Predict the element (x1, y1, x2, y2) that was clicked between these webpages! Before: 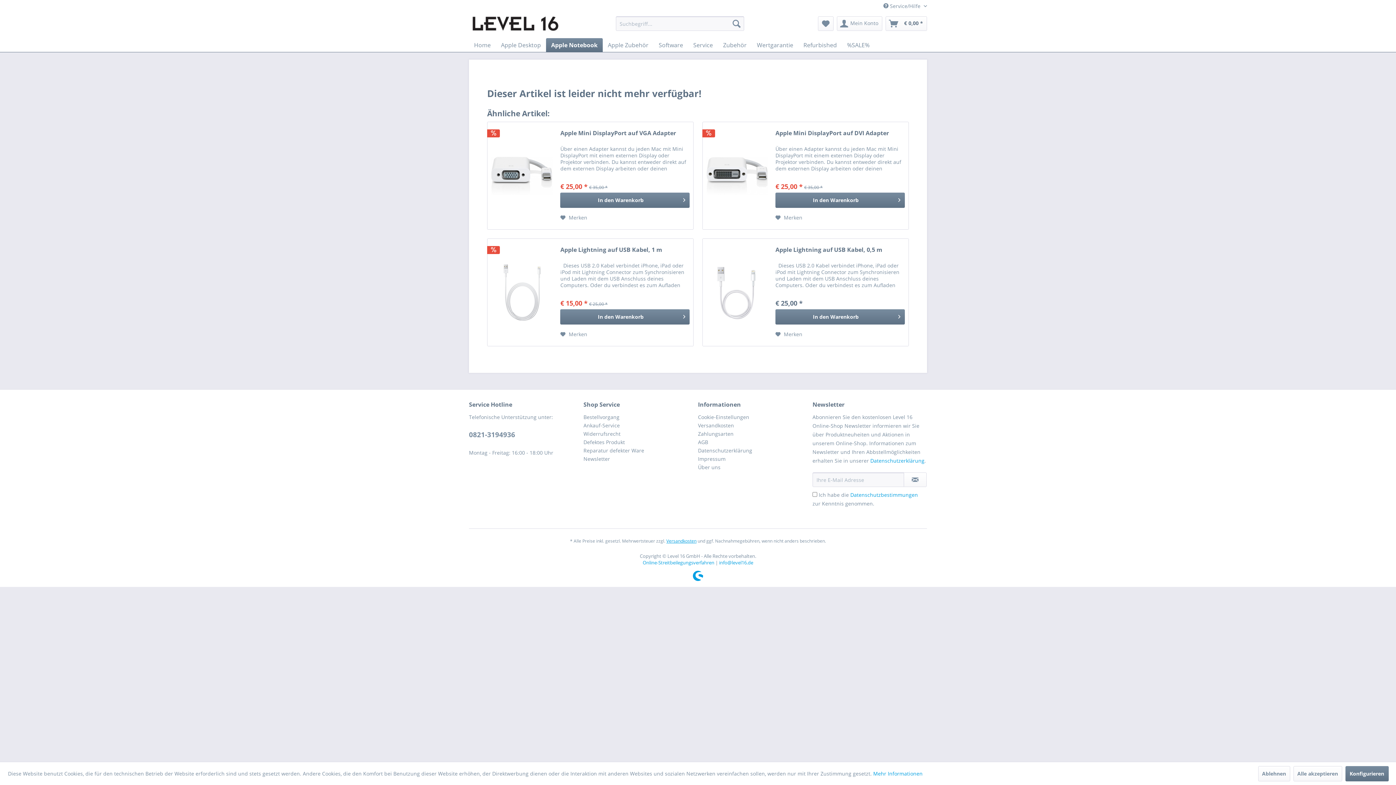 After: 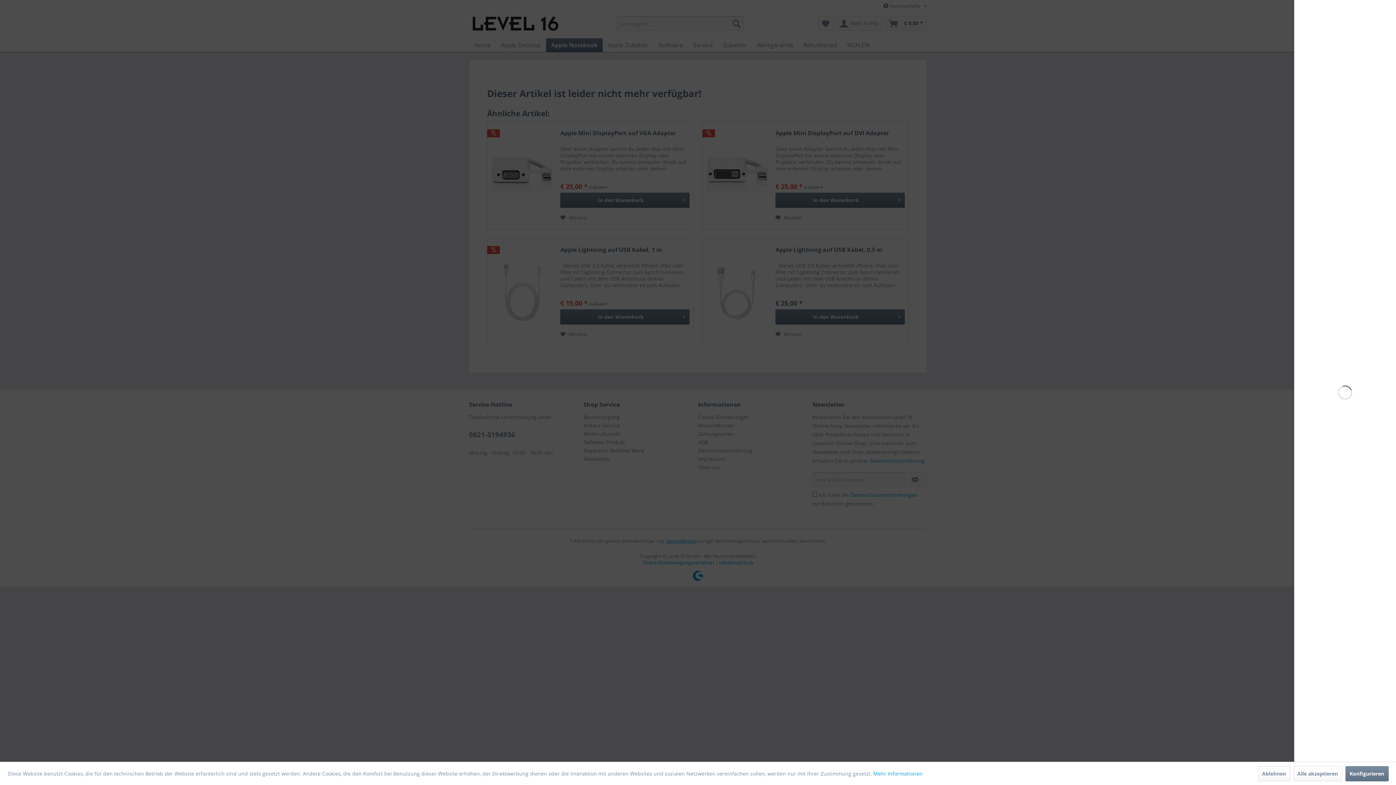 Action: label: In den Warenkorb bbox: (775, 309, 905, 324)